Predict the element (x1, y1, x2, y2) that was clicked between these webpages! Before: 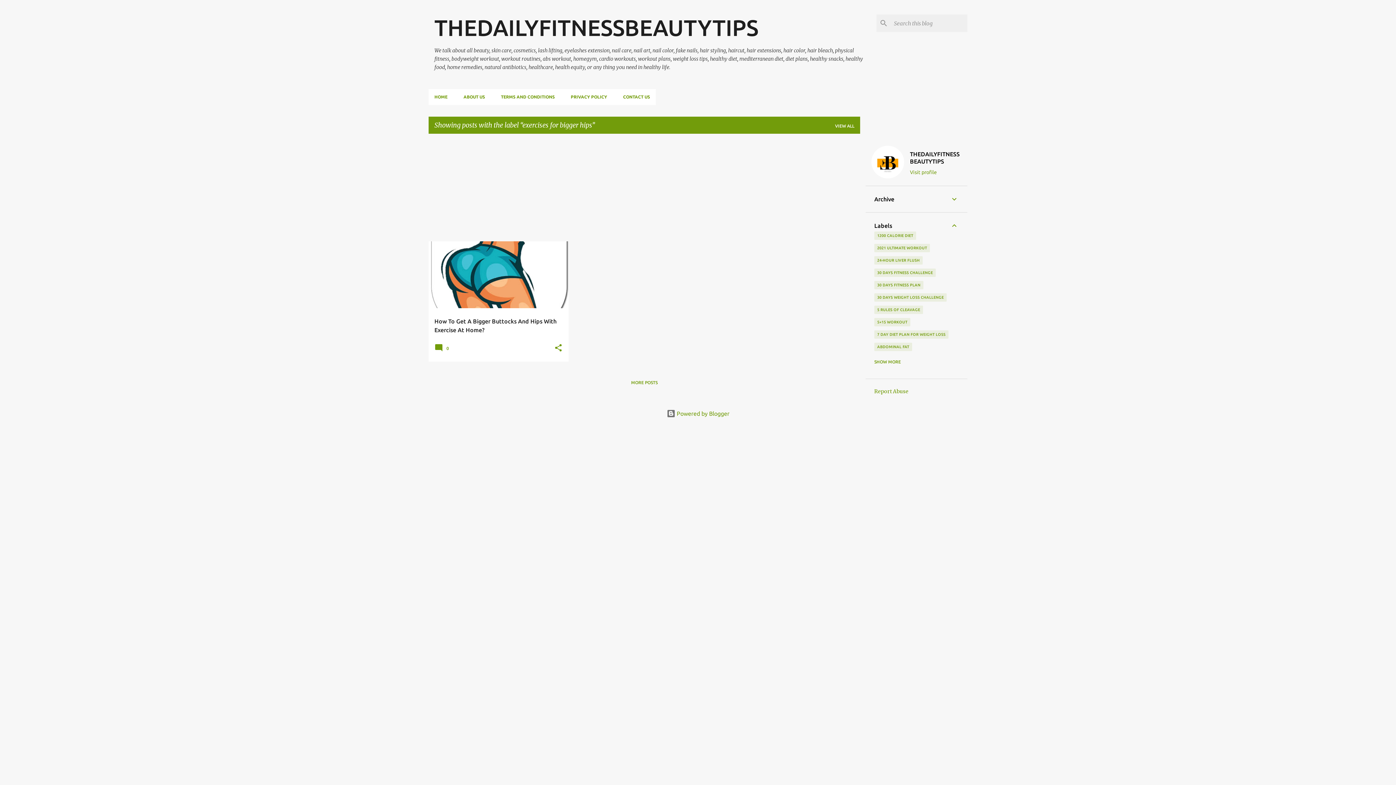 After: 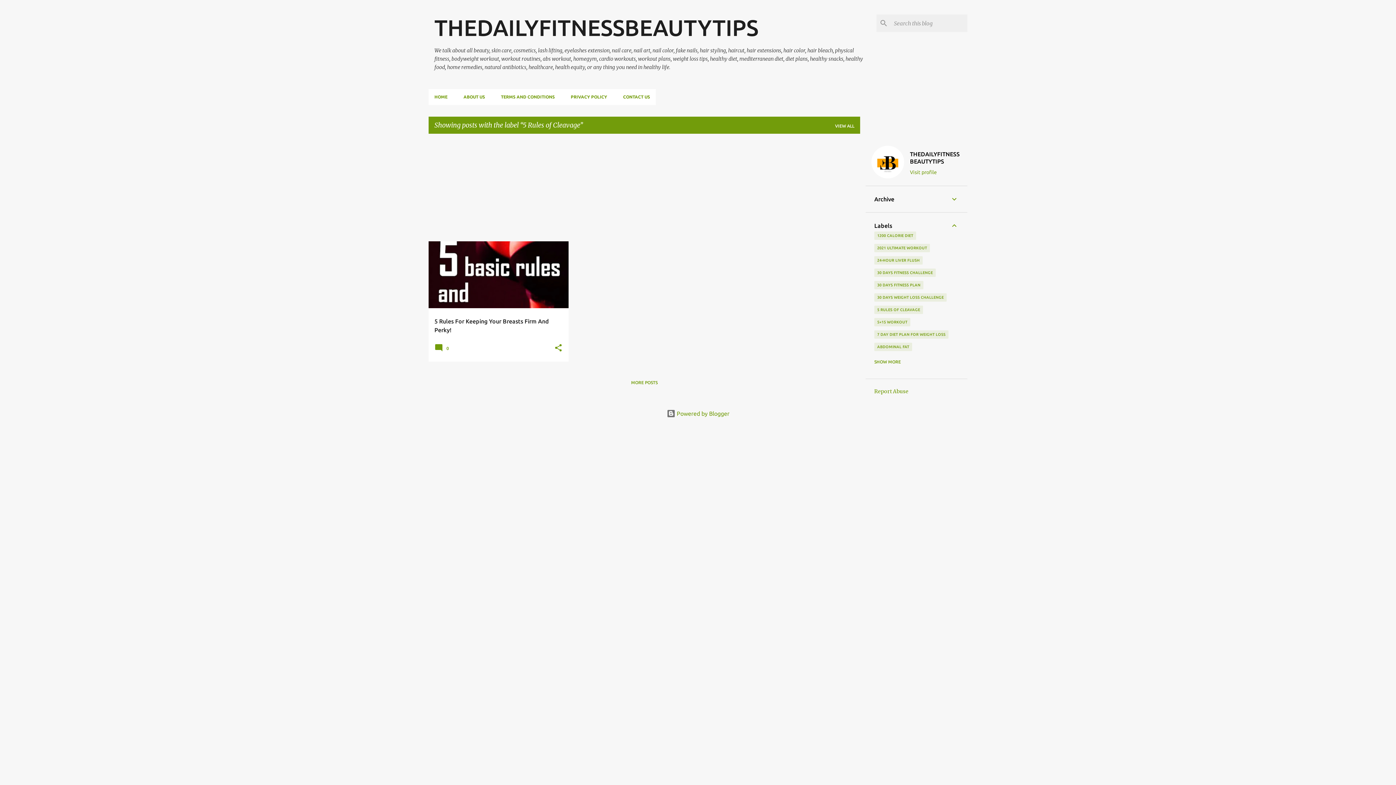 Action: bbox: (874, 305, 923, 314) label: 5 RULES OF CLEAVAGE